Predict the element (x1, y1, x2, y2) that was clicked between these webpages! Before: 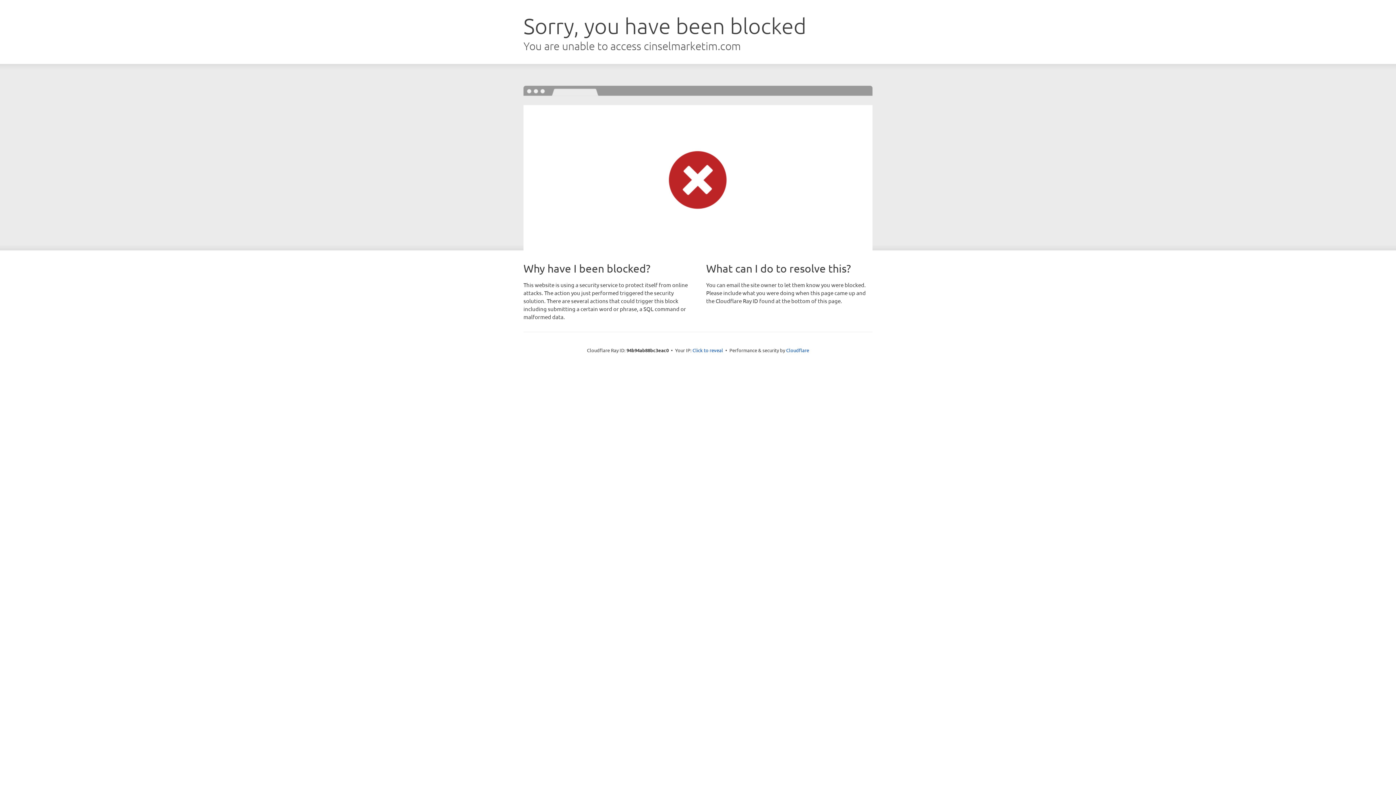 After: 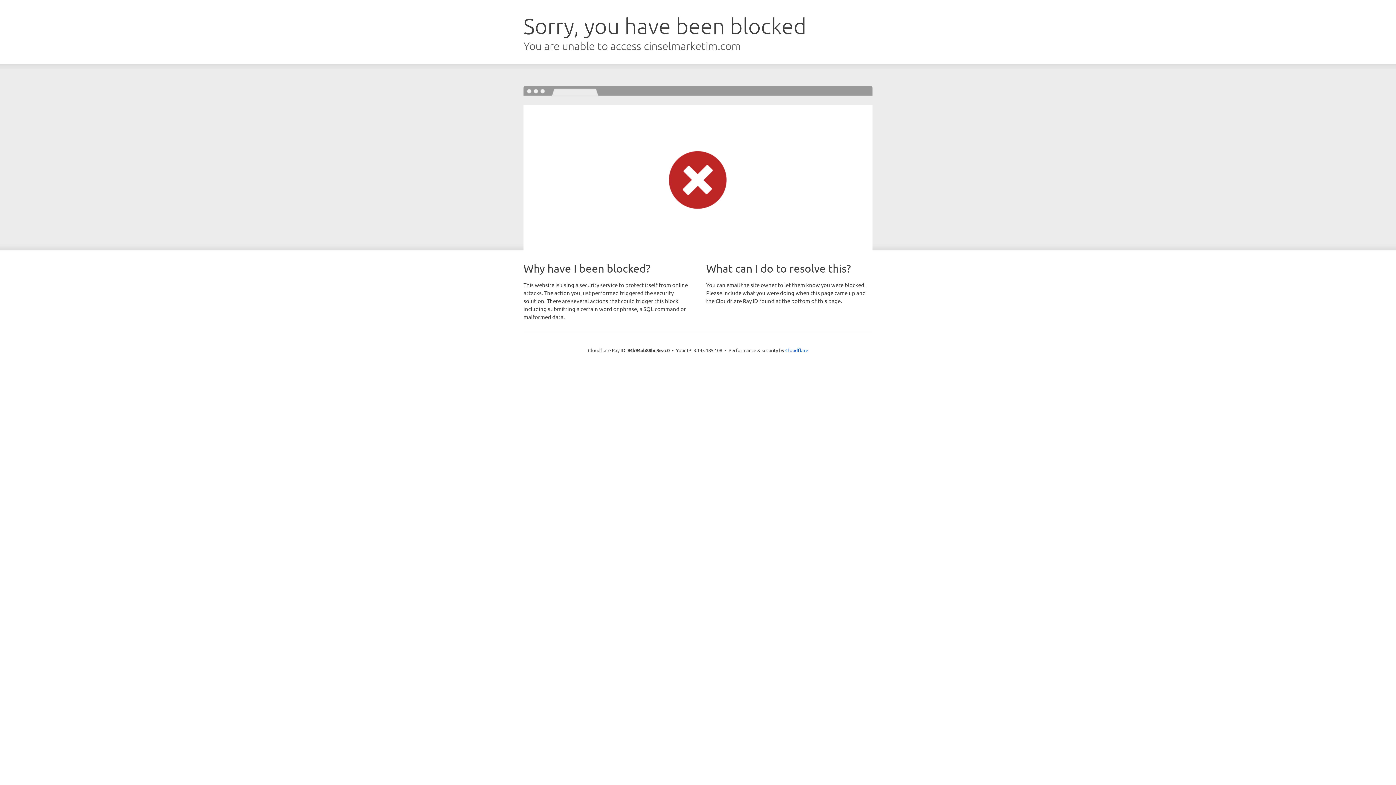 Action: bbox: (692, 346, 723, 353) label: Click to reveal